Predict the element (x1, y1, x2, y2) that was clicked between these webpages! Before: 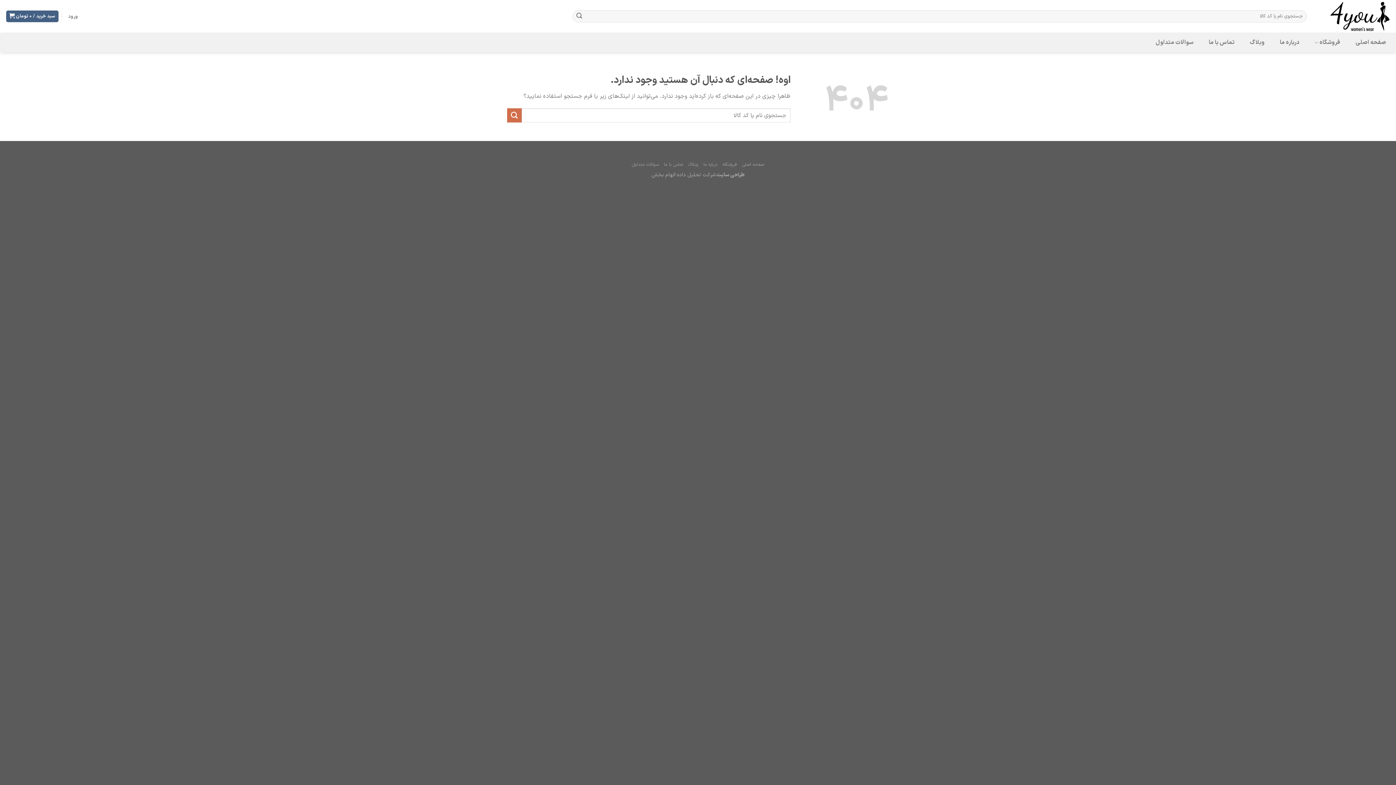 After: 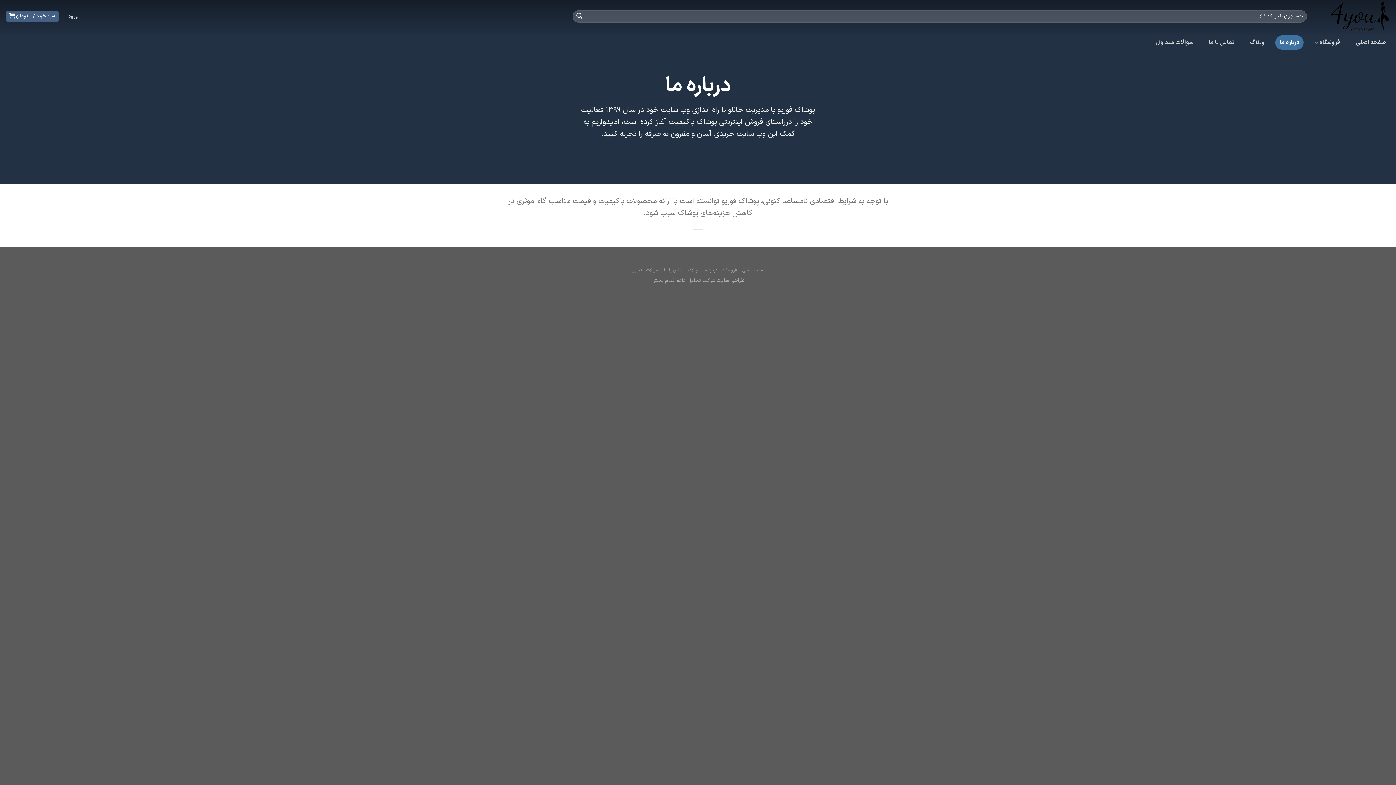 Action: label: درباره ما bbox: (1275, 35, 1304, 49)